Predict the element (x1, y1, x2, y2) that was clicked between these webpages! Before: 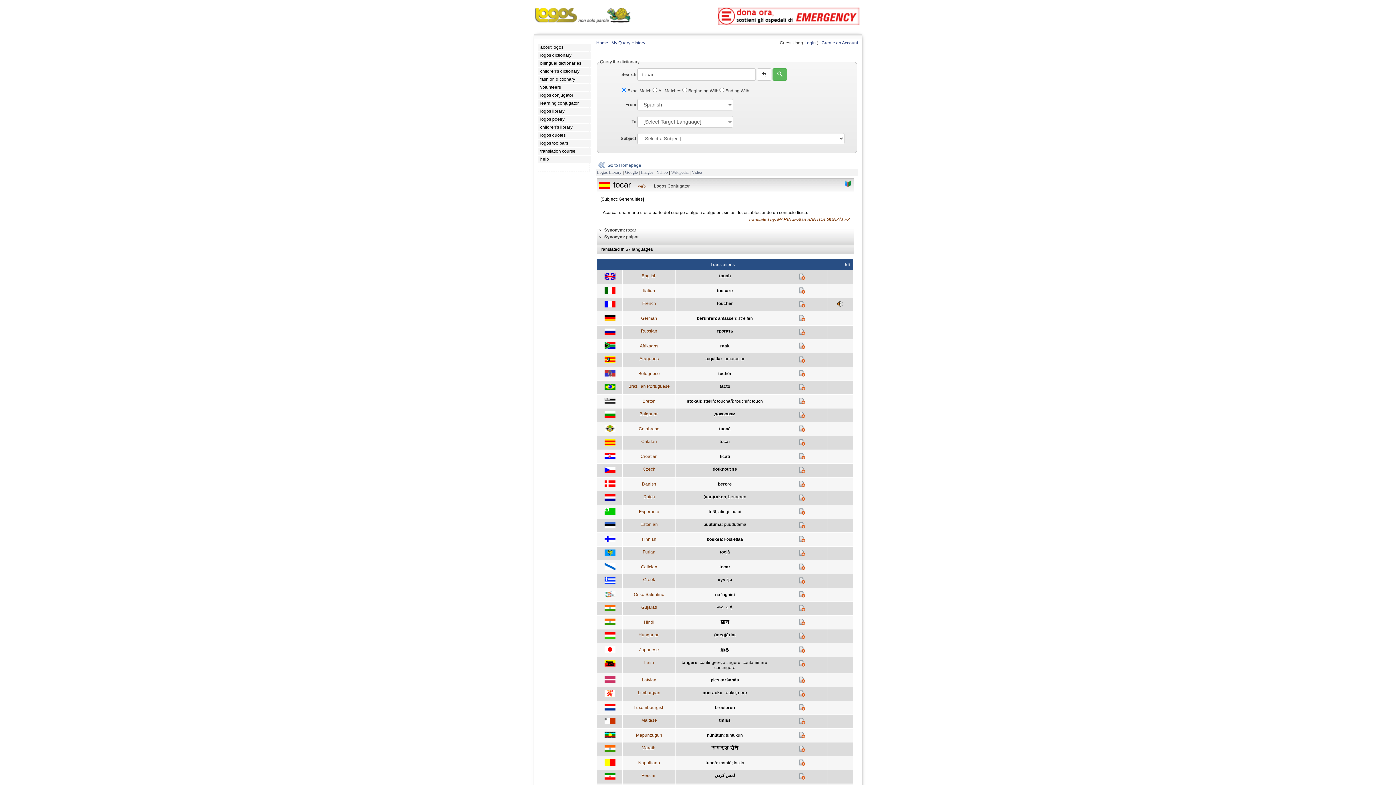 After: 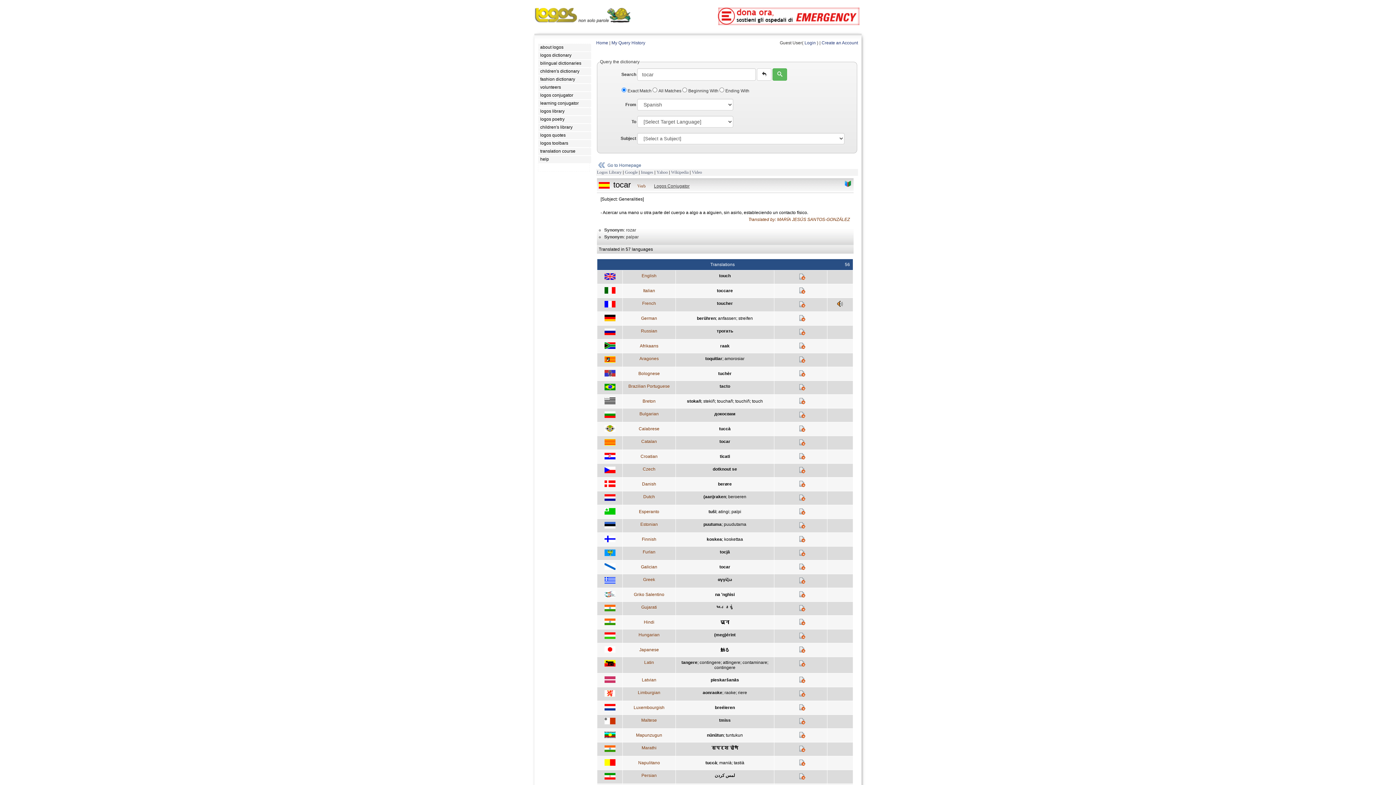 Action: label: Limburgian bbox: (638, 690, 660, 695)